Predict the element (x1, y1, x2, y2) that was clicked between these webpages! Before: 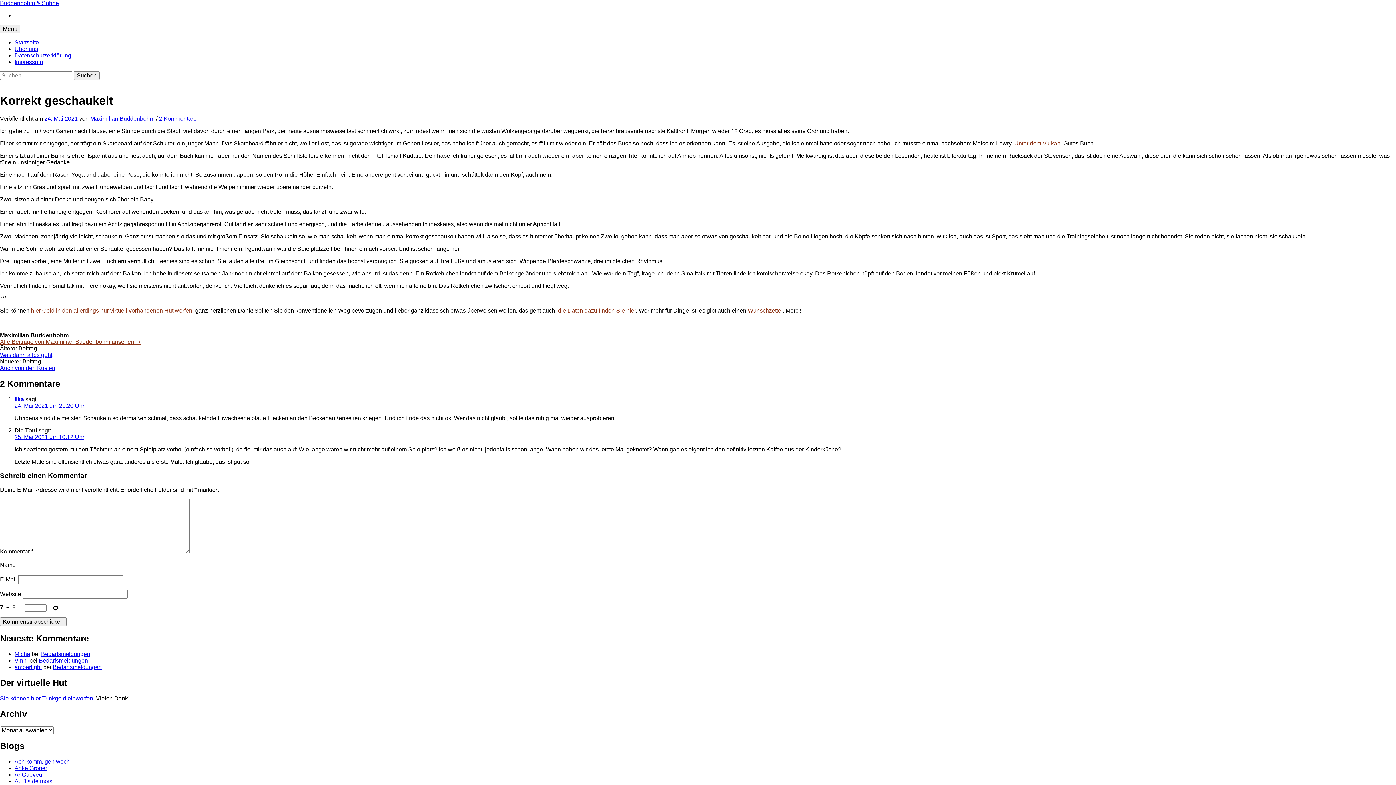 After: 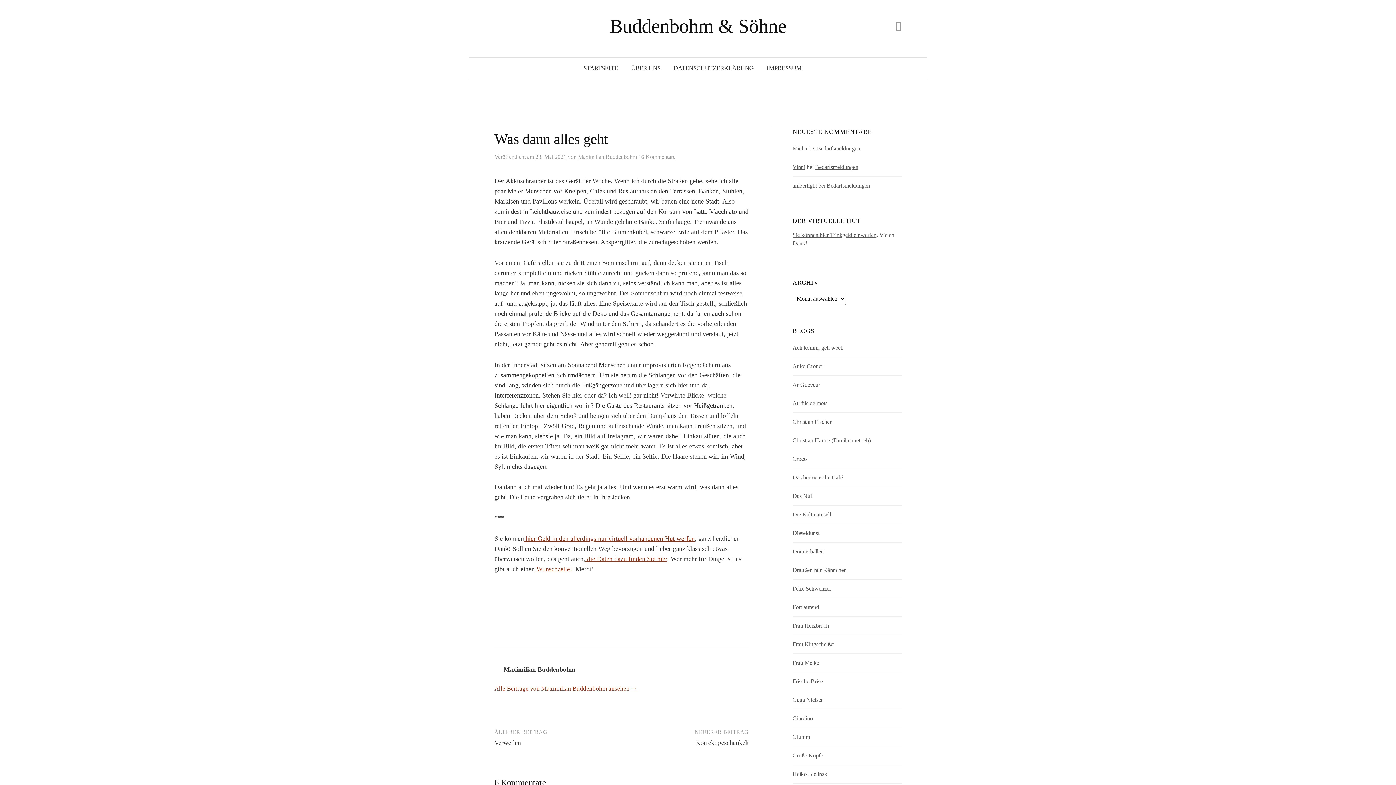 Action: bbox: (0, 351, 52, 358) label: Was dann alles geht